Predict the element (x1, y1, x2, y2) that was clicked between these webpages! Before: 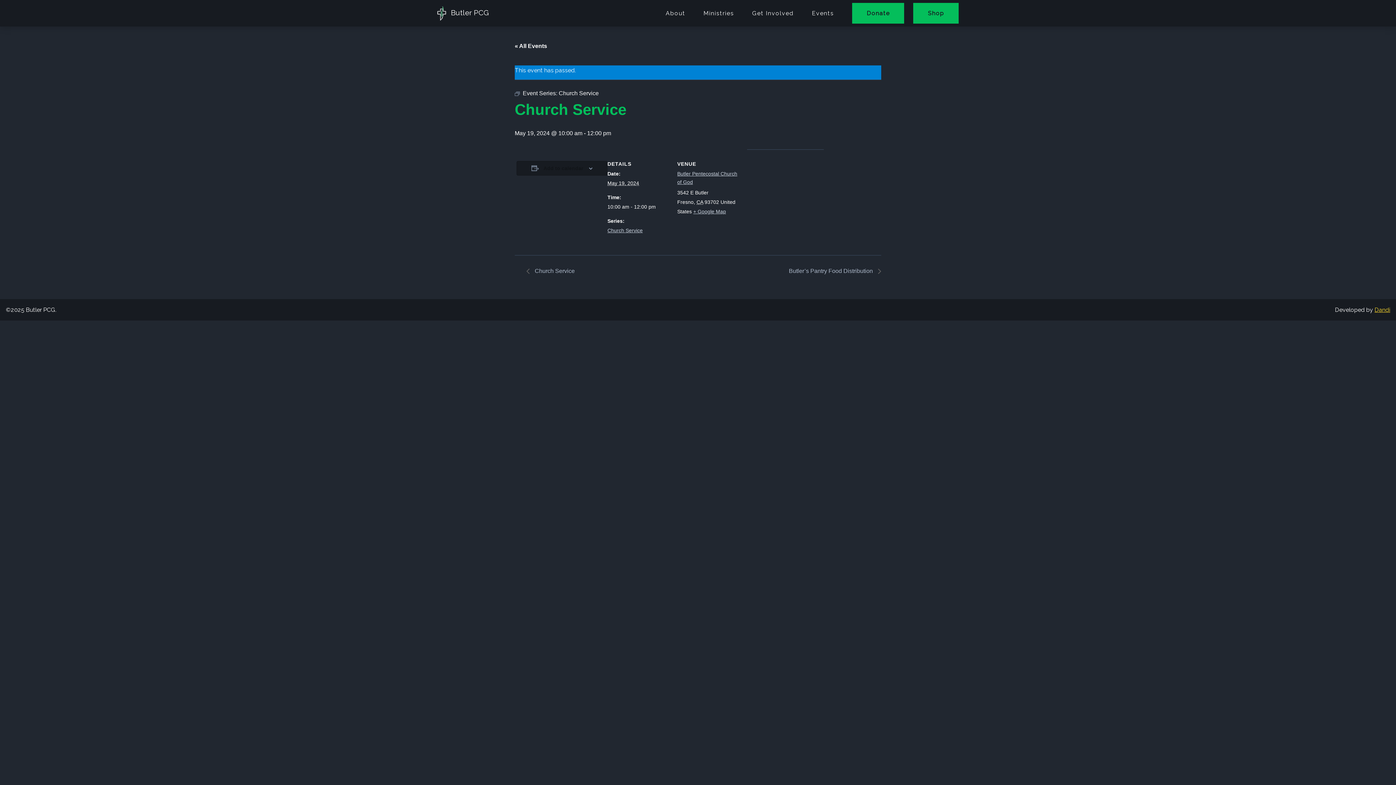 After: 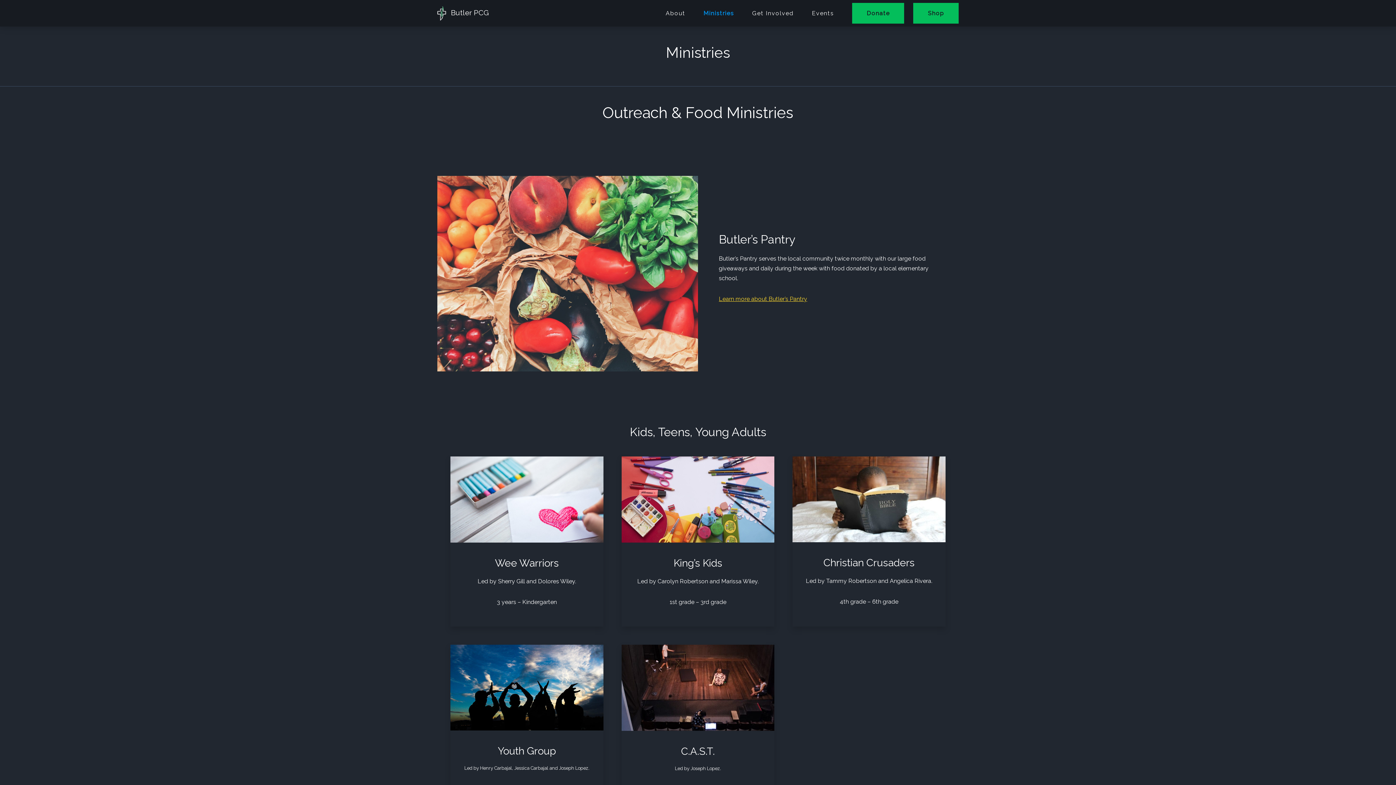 Action: bbox: (694, 2, 743, 23) label: Ministries